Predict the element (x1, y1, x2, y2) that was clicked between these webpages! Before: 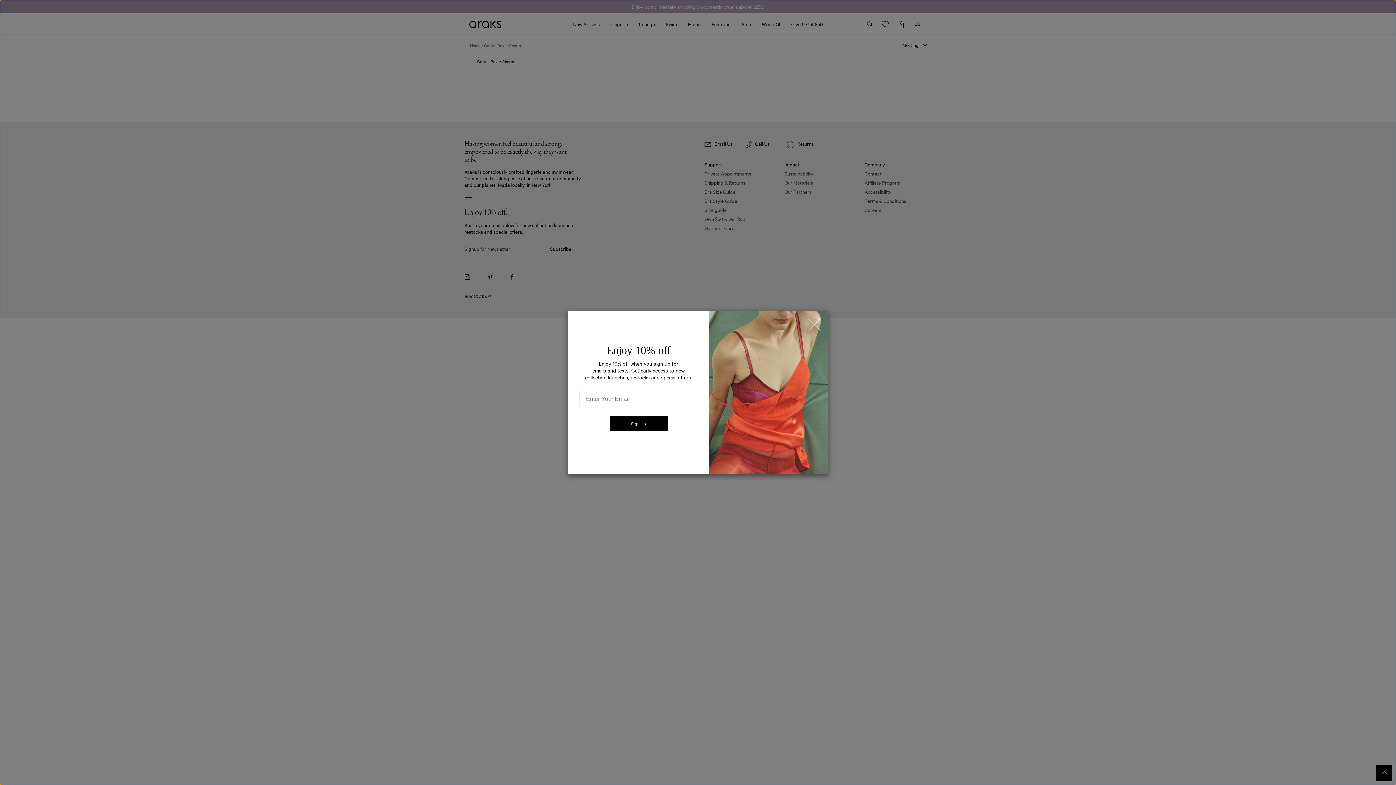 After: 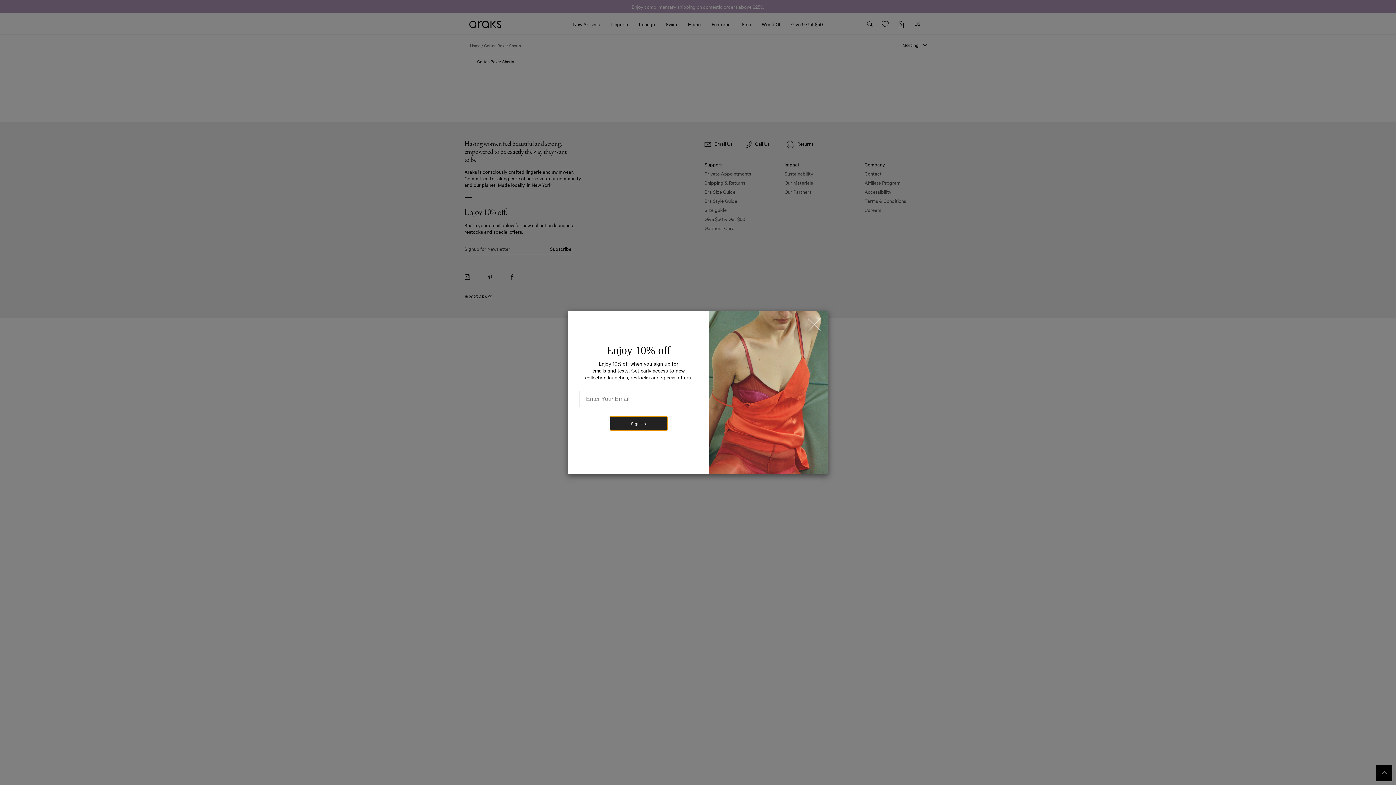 Action: bbox: (609, 416, 667, 430) label: Sign Up